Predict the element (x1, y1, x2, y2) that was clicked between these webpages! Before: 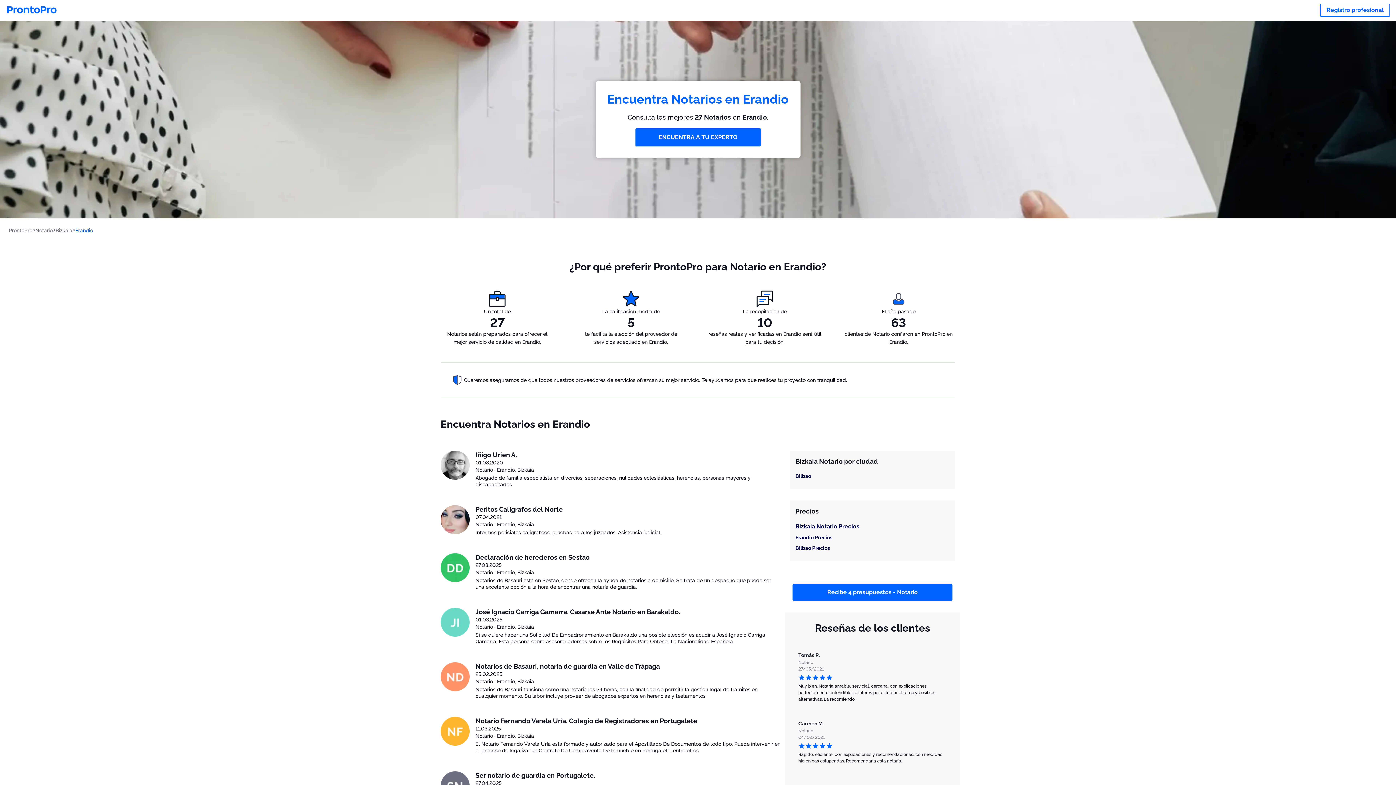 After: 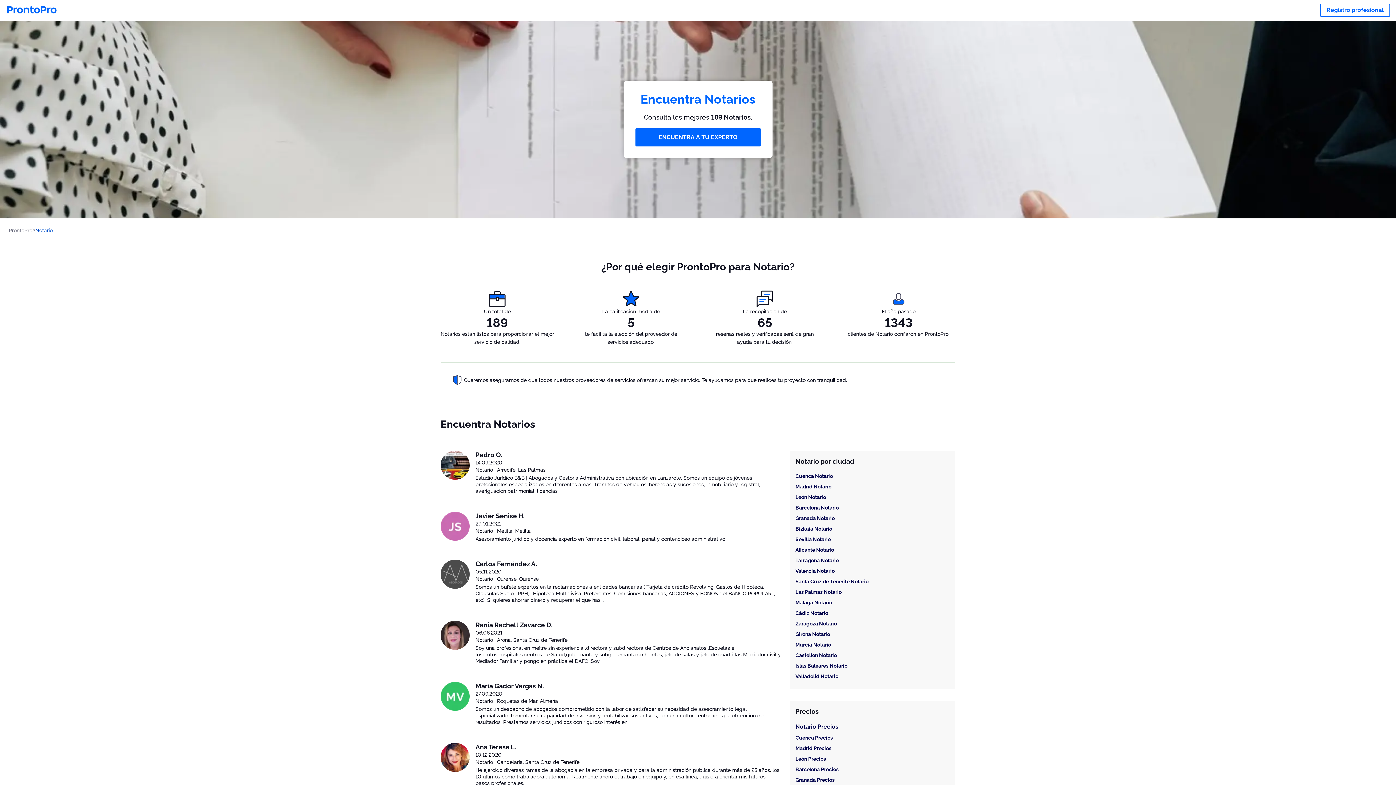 Action: label: Notario bbox: (35, 227, 55, 233)